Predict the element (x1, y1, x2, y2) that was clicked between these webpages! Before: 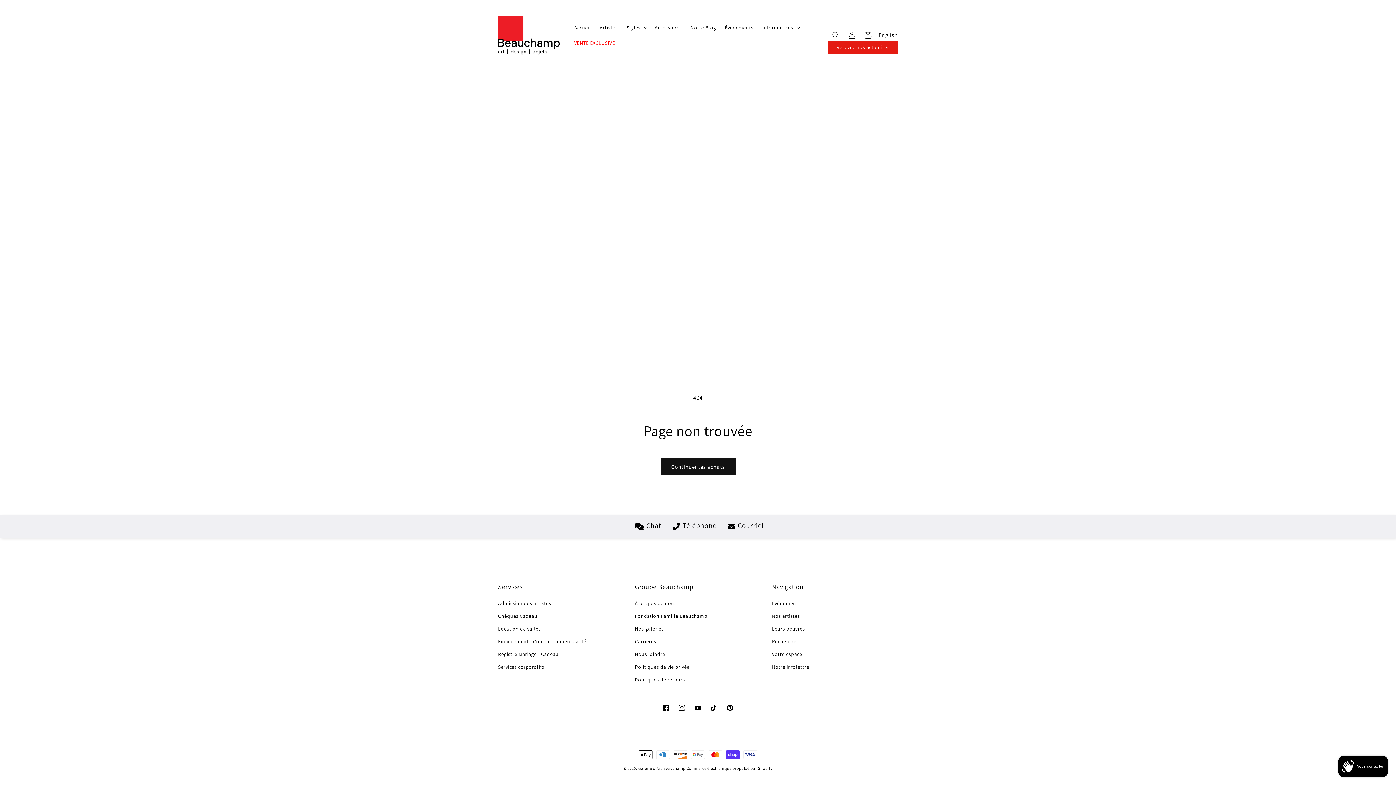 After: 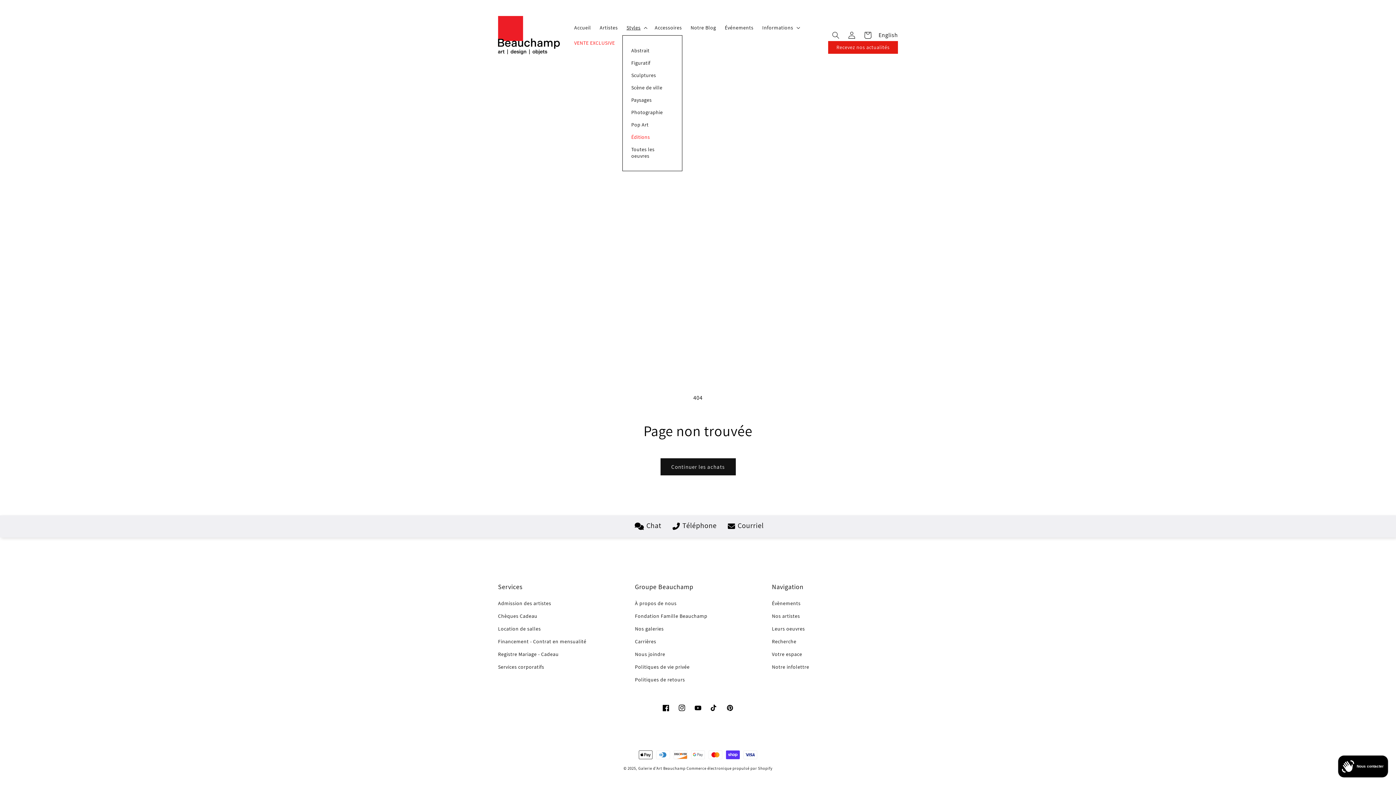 Action: bbox: (622, 19, 650, 35) label: Styles